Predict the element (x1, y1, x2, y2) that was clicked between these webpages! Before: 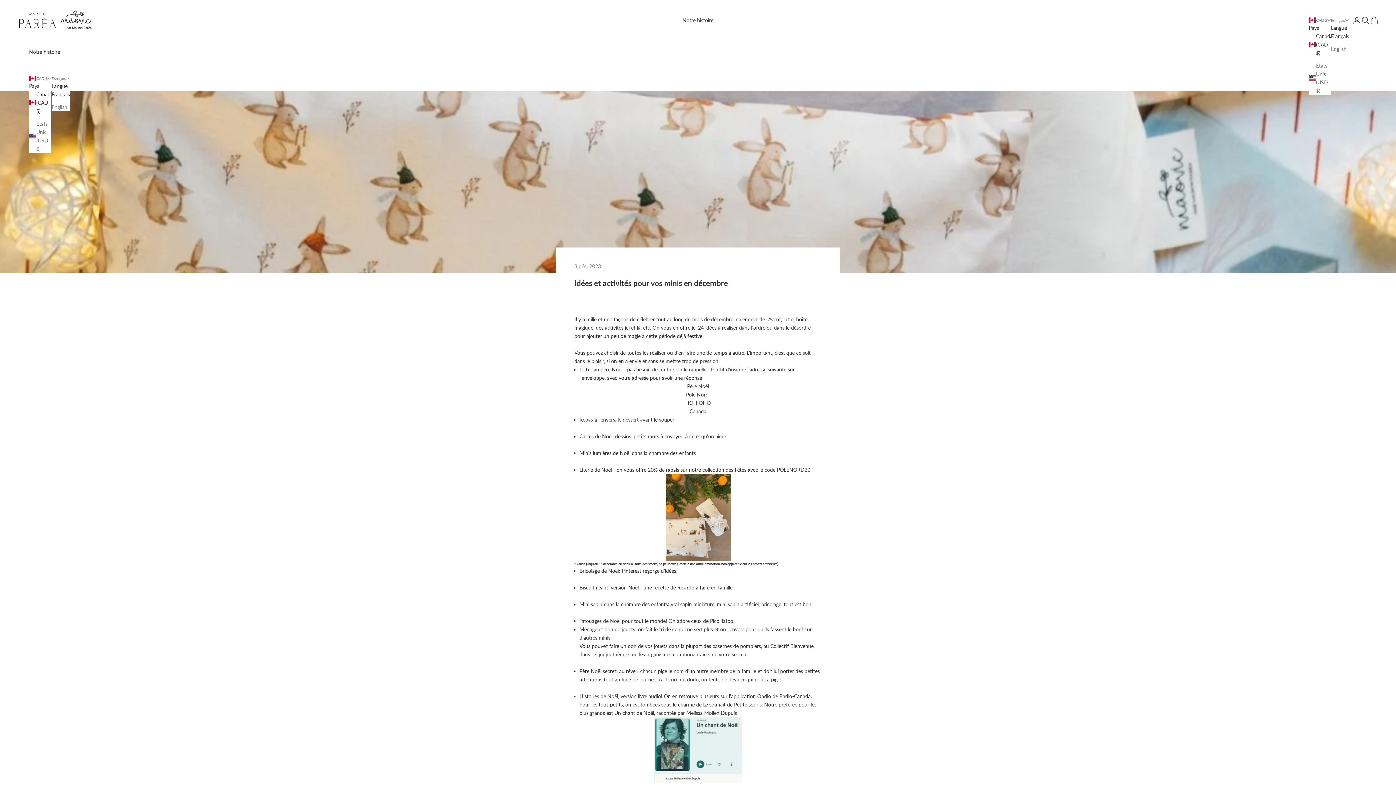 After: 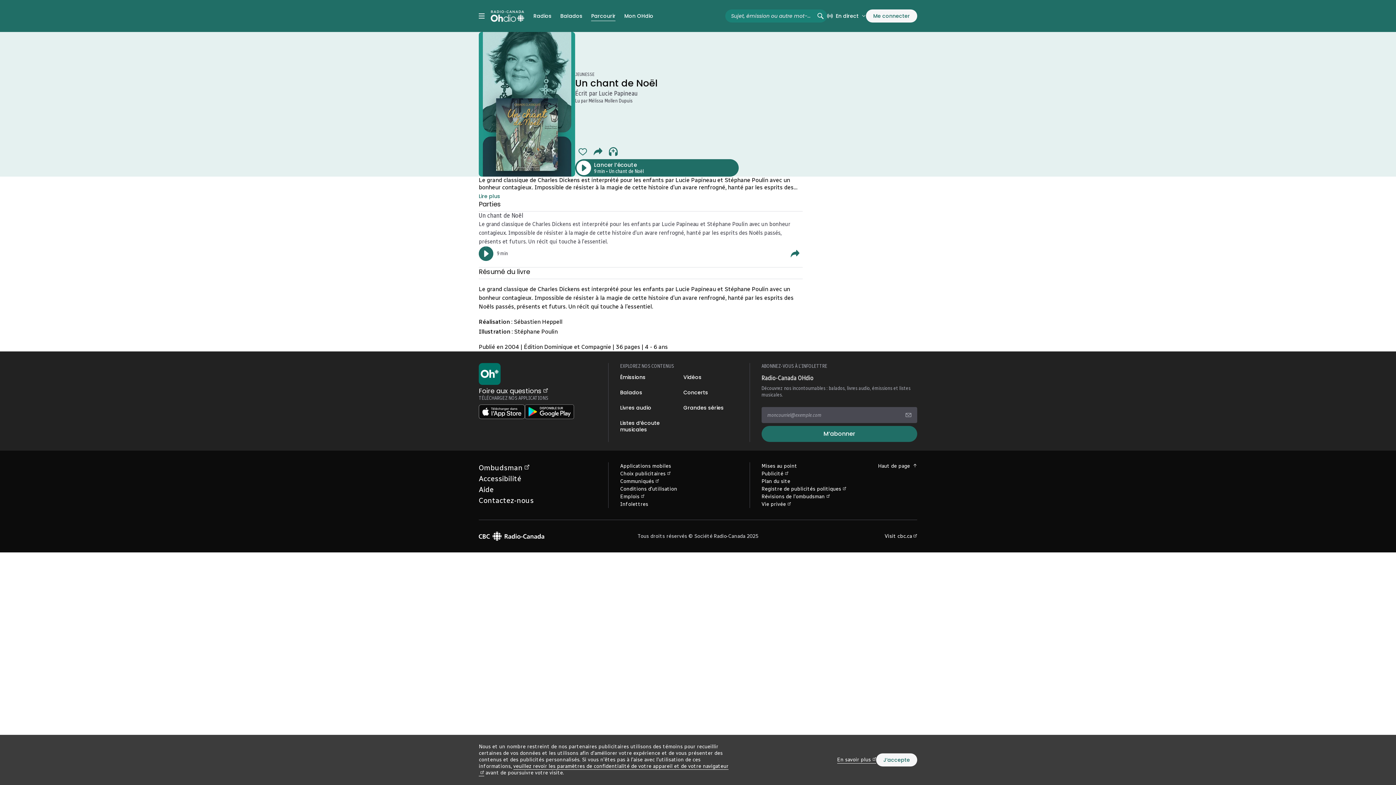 Action: label: 
 bbox: (574, 717, 821, 783)